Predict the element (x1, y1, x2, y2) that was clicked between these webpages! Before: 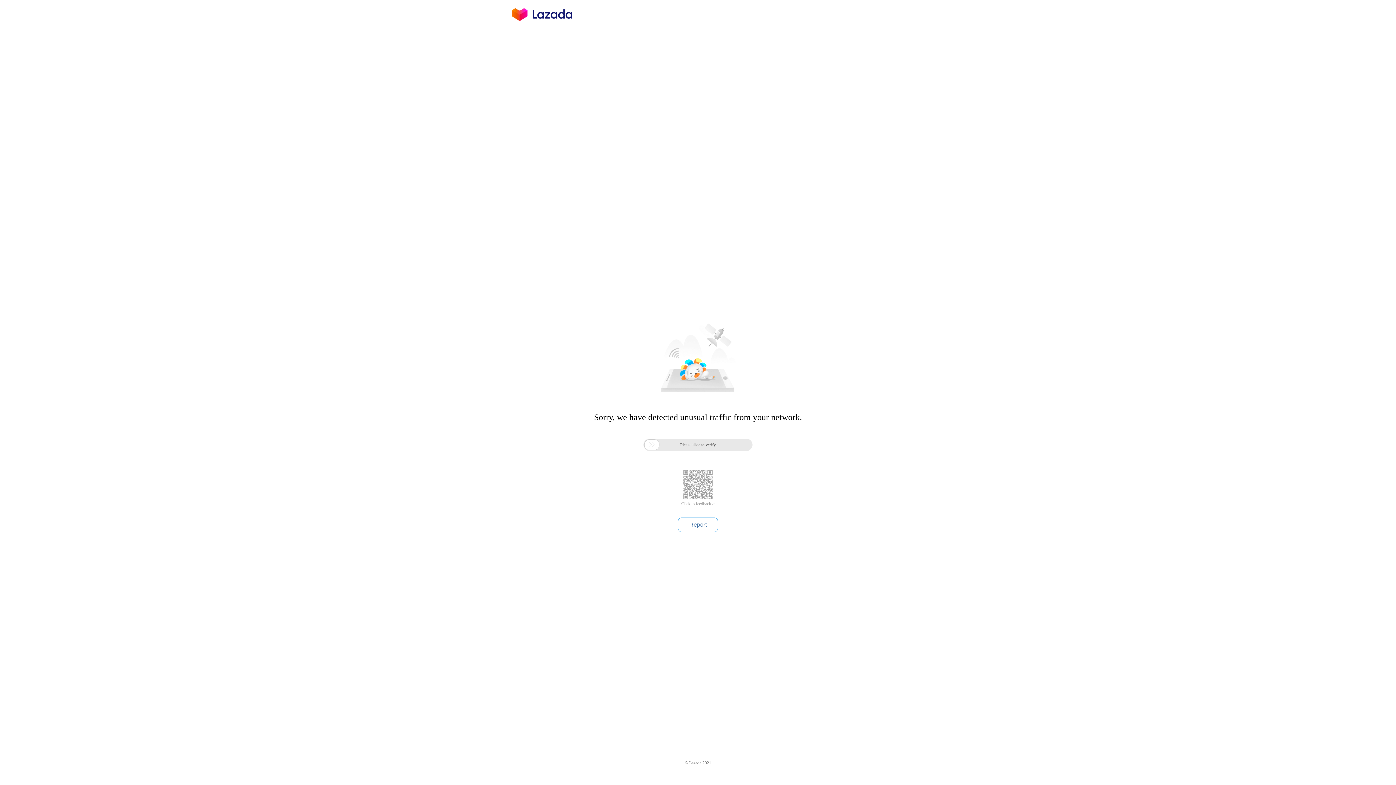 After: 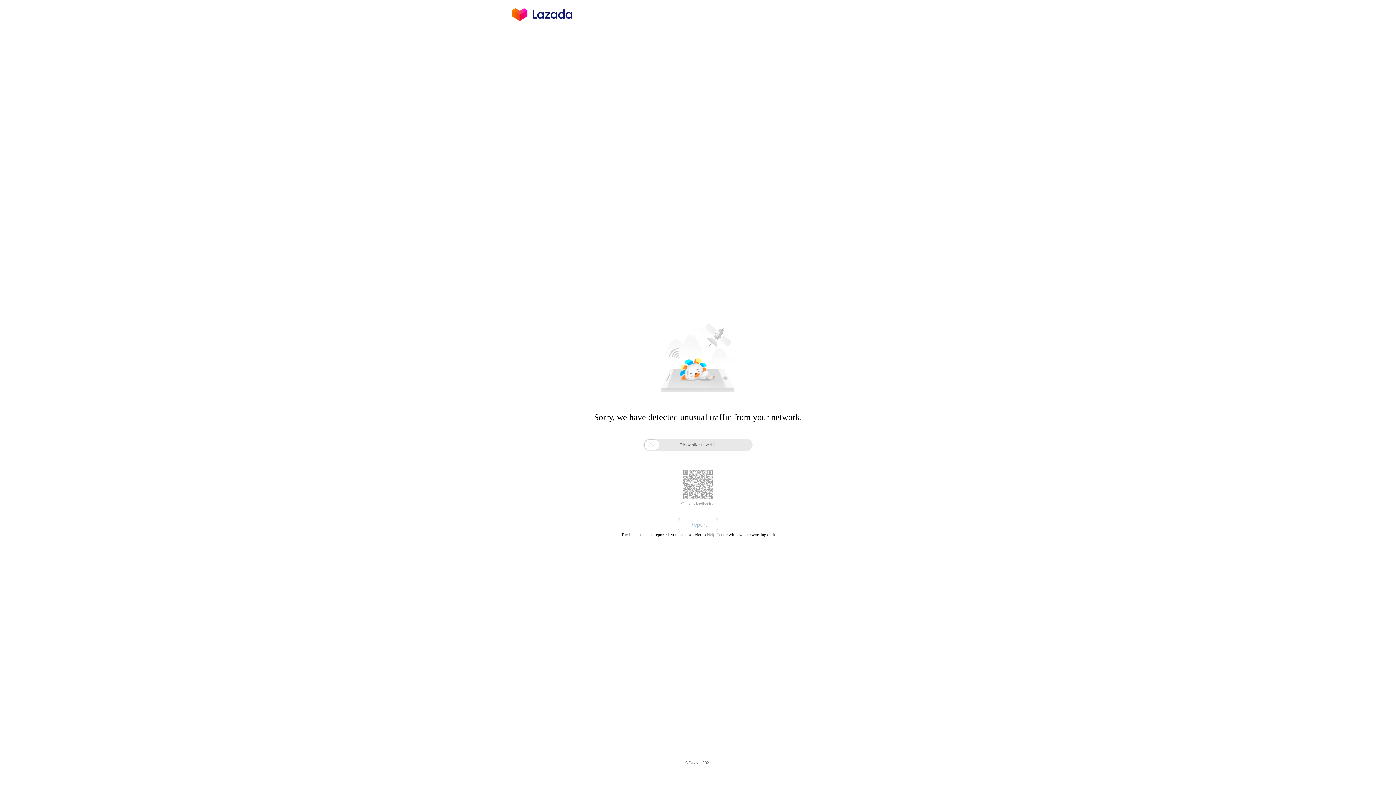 Action: label: Report bbox: (678, 517, 718, 532)